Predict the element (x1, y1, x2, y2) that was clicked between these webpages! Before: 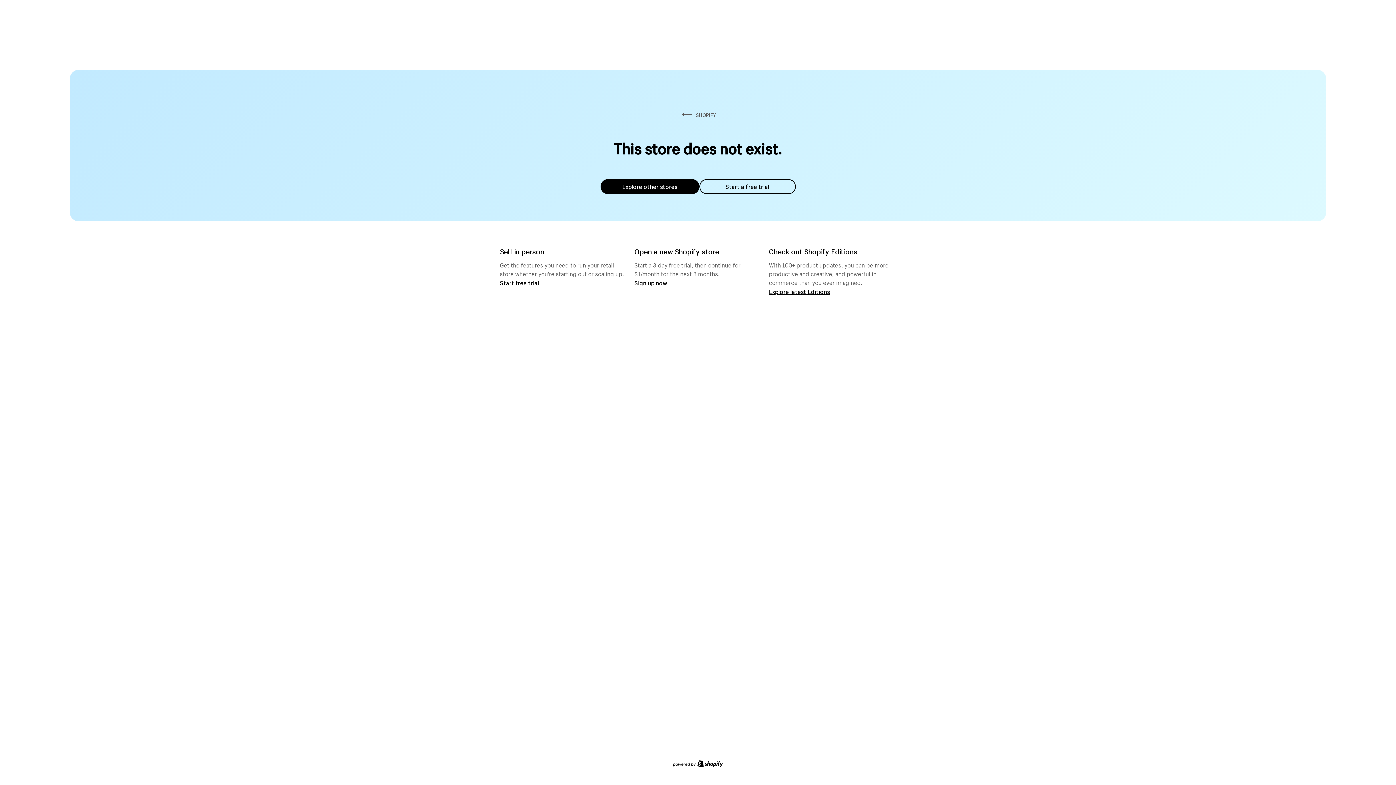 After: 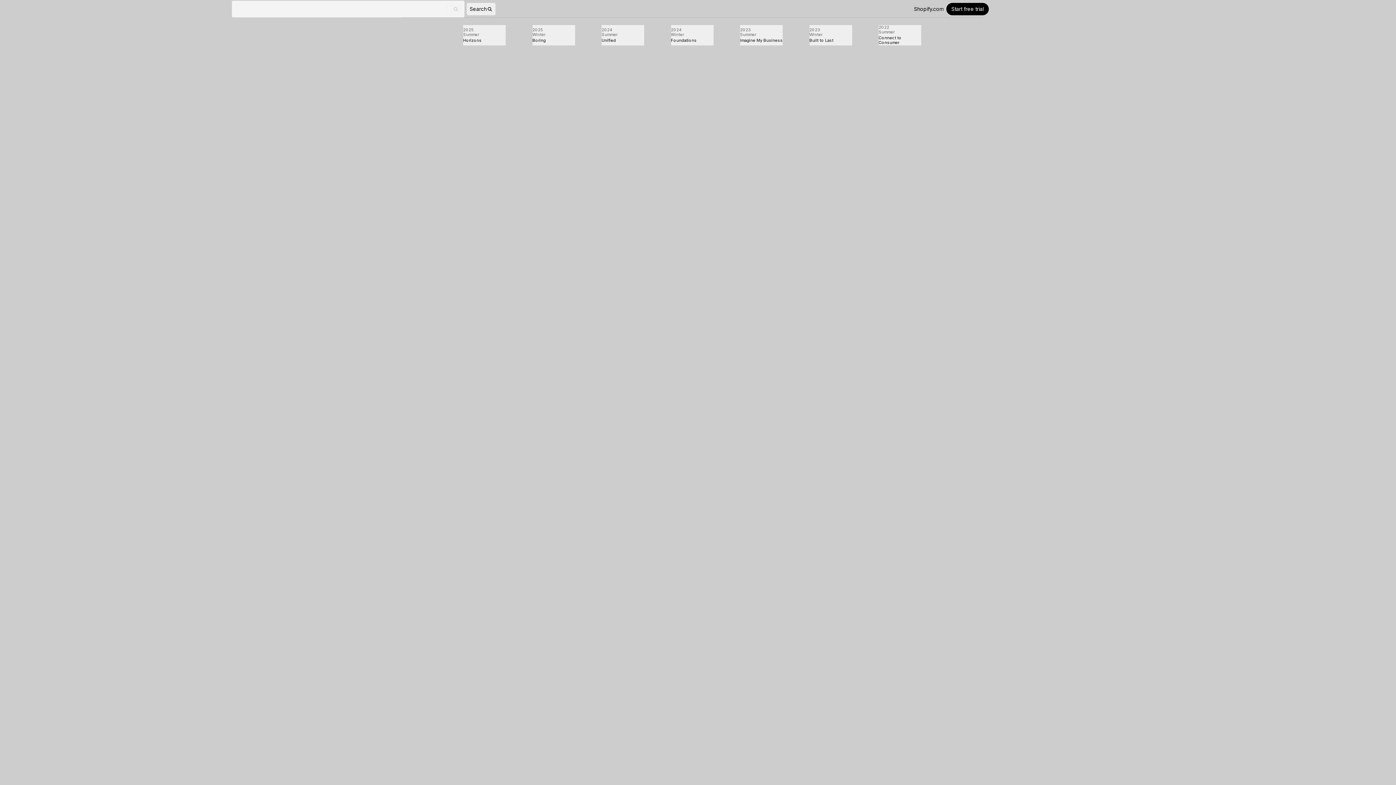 Action: label: Explore latest Editions bbox: (769, 287, 830, 295)